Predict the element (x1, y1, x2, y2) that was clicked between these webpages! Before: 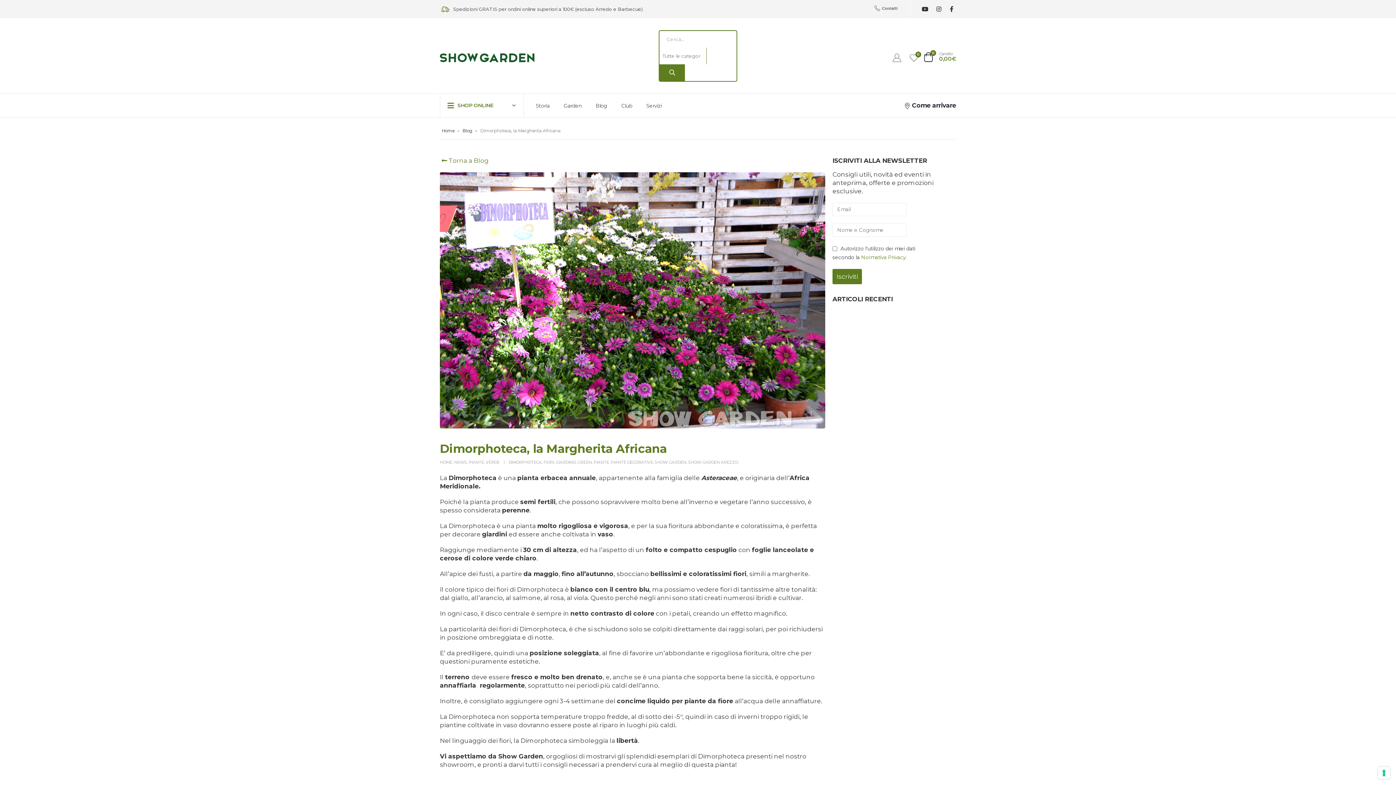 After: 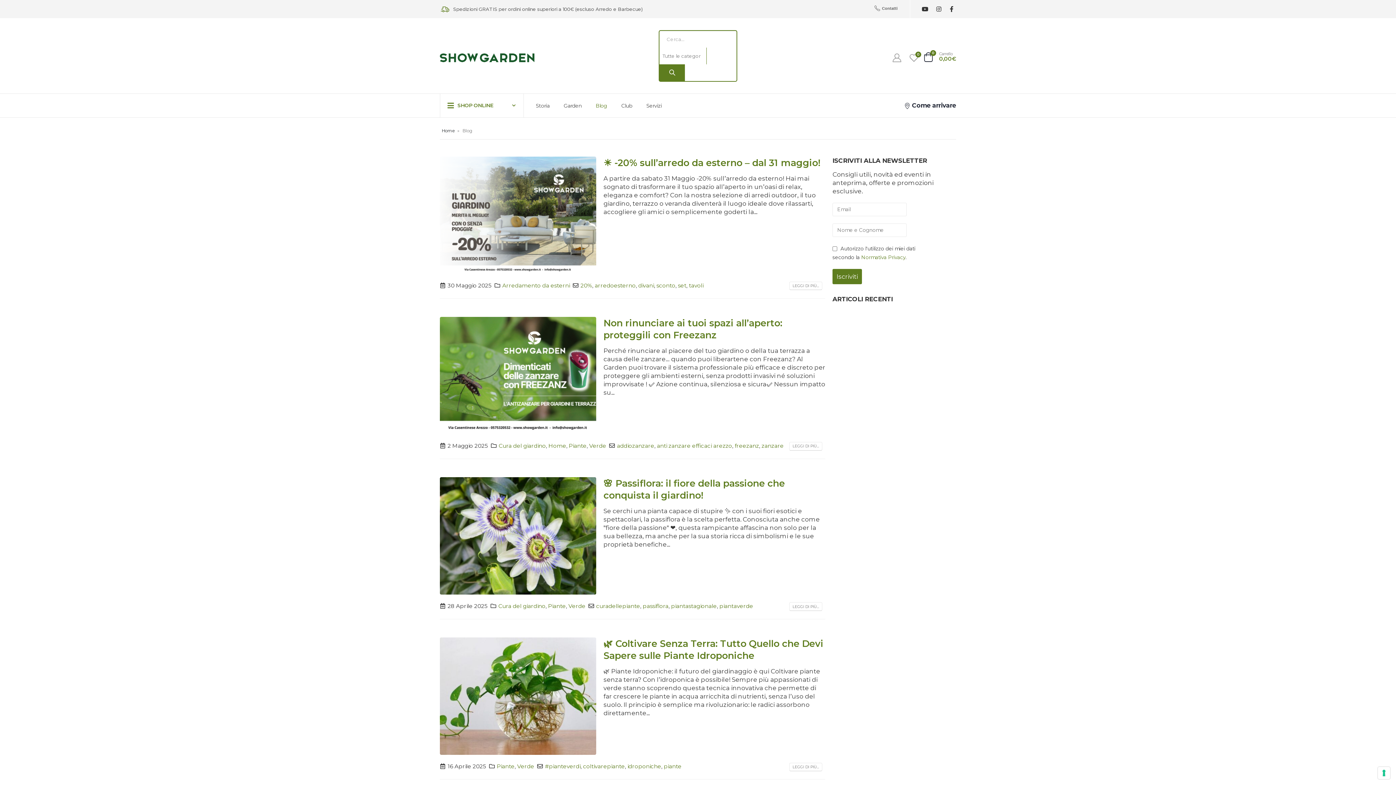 Action: label: Blog bbox: (588, 94, 614, 117)